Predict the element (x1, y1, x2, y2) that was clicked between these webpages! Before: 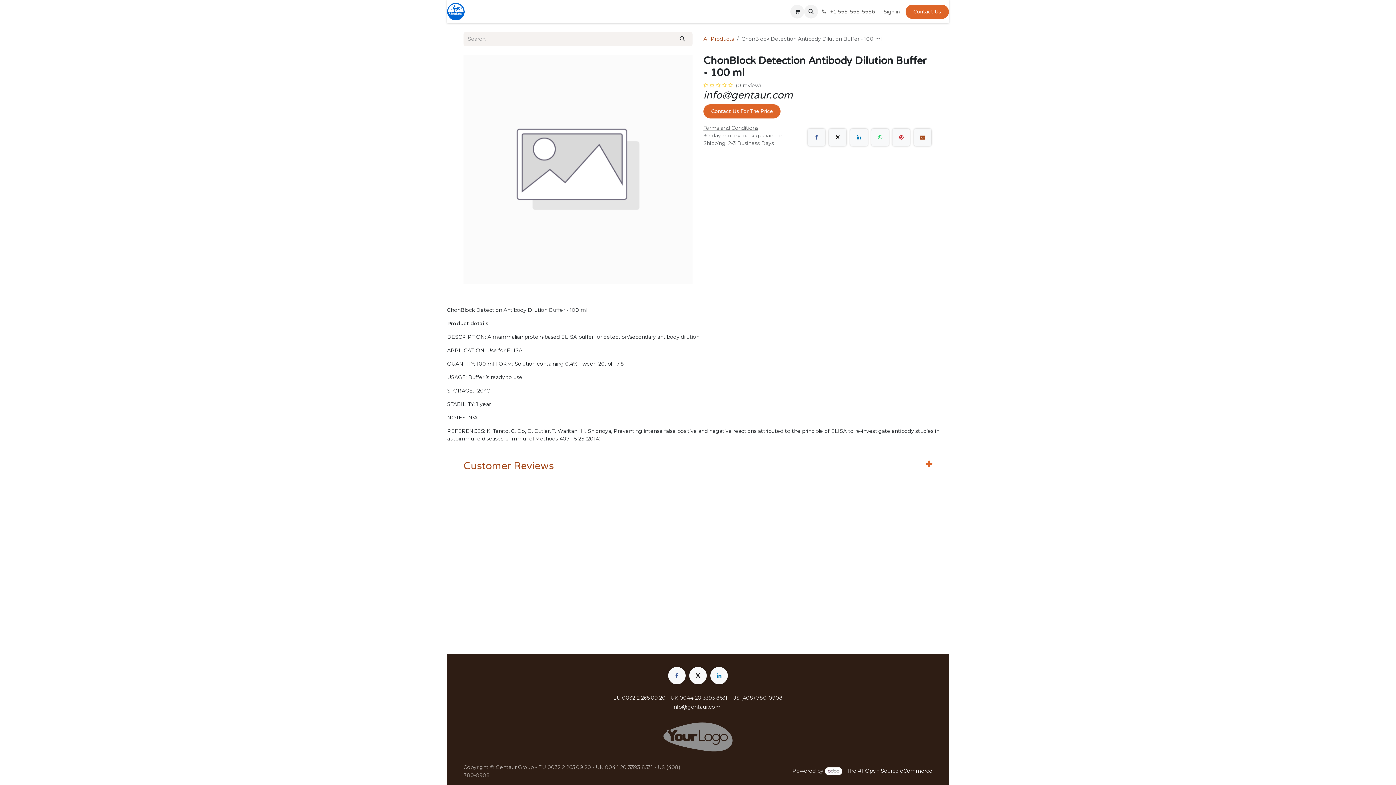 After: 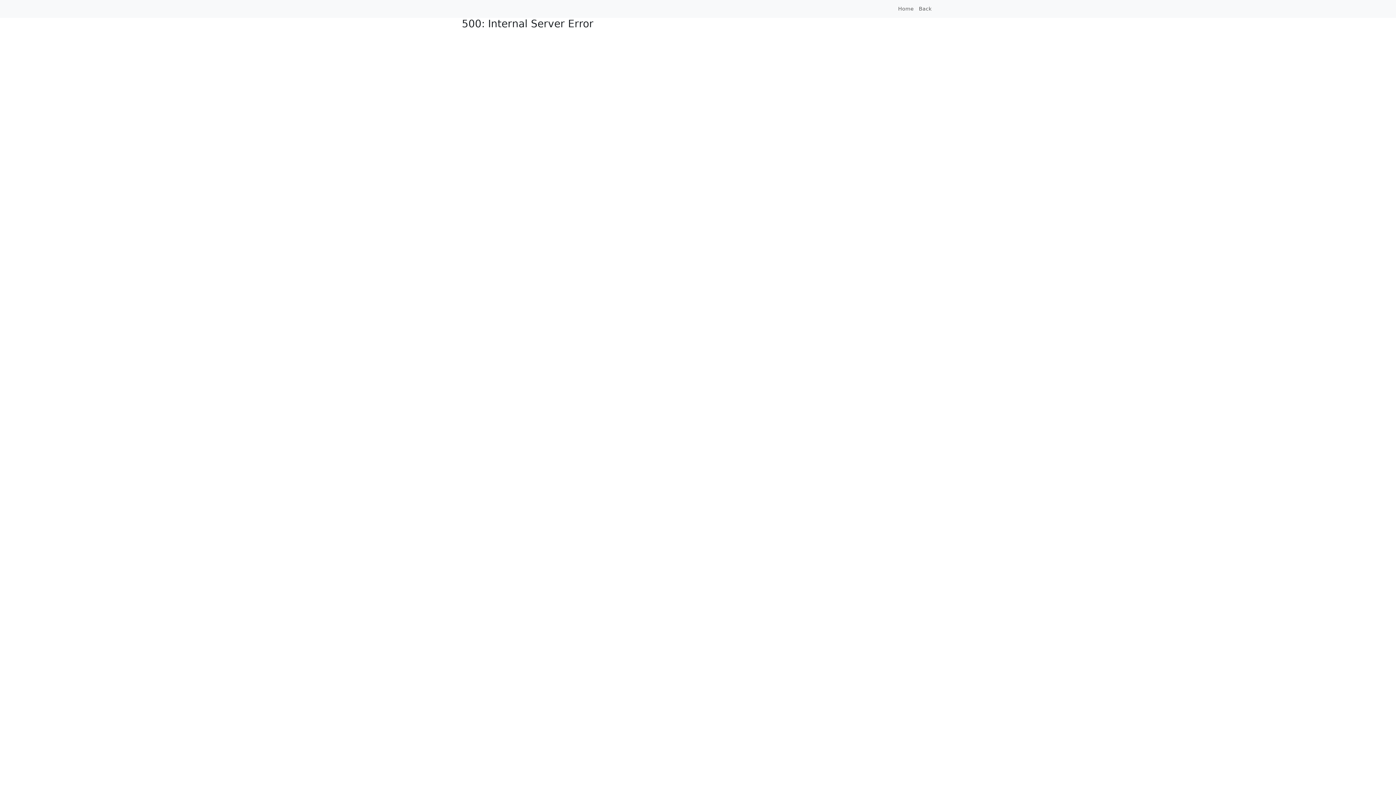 Action: bbox: (703, 104, 780, 118) label: Contact Us For The Price